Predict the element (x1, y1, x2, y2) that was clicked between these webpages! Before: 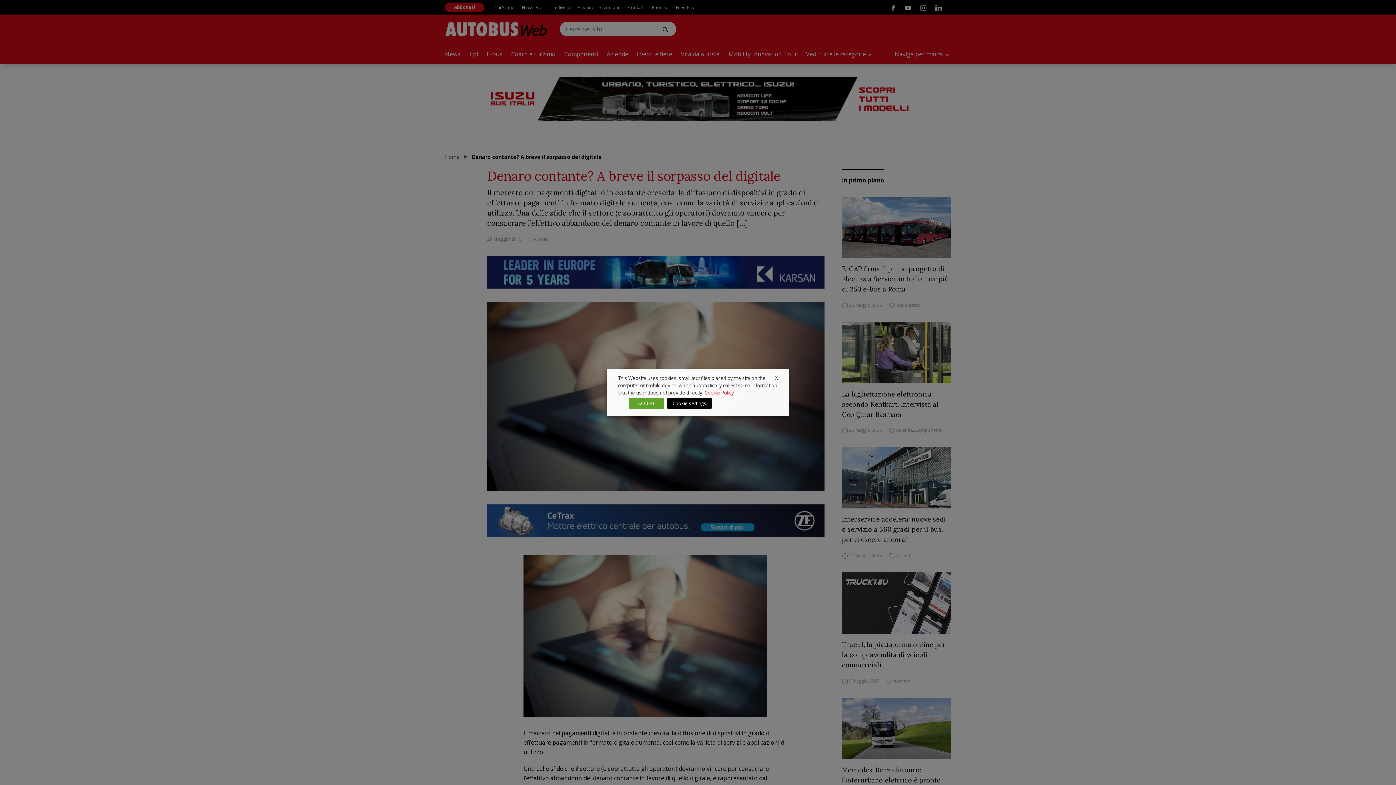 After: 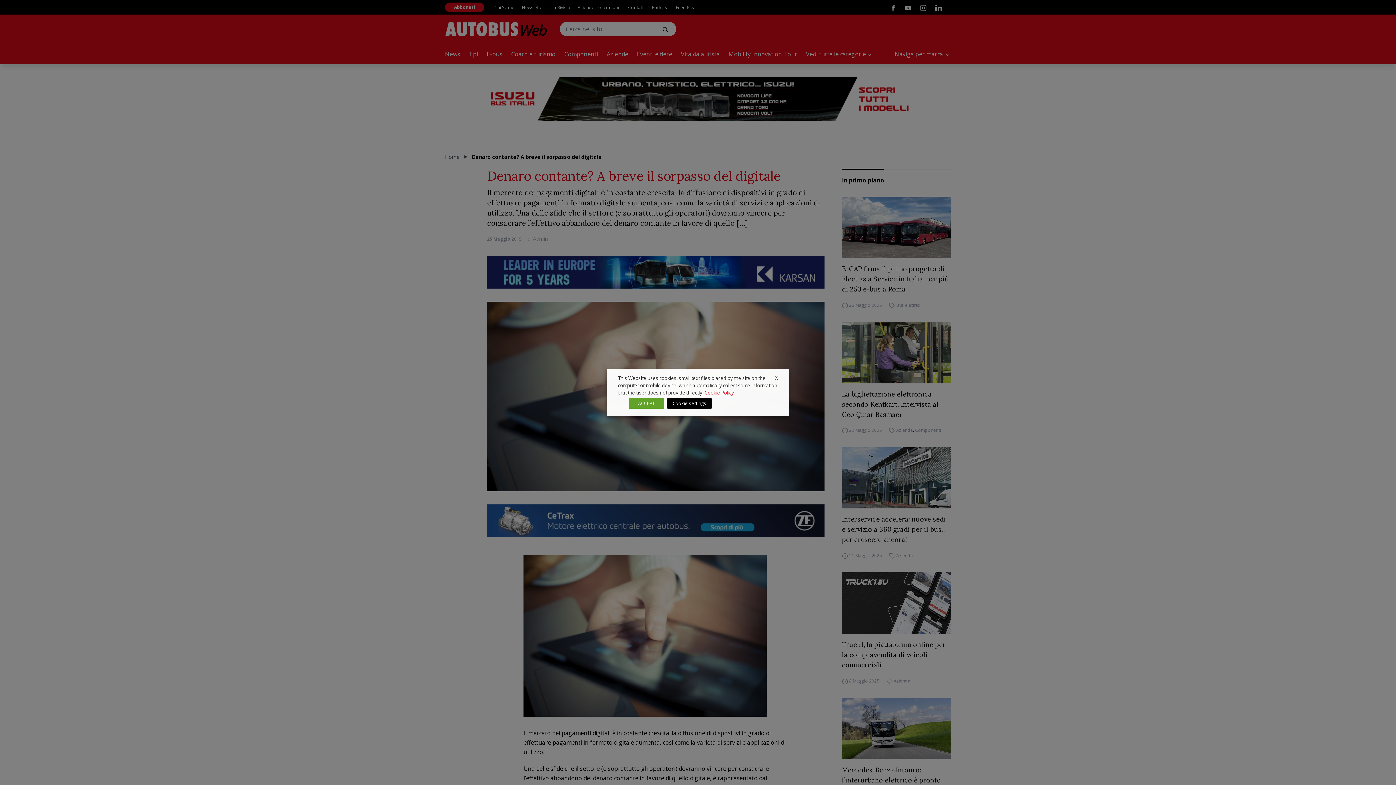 Action: label: Cookie Policy bbox: (704, 389, 734, 396)